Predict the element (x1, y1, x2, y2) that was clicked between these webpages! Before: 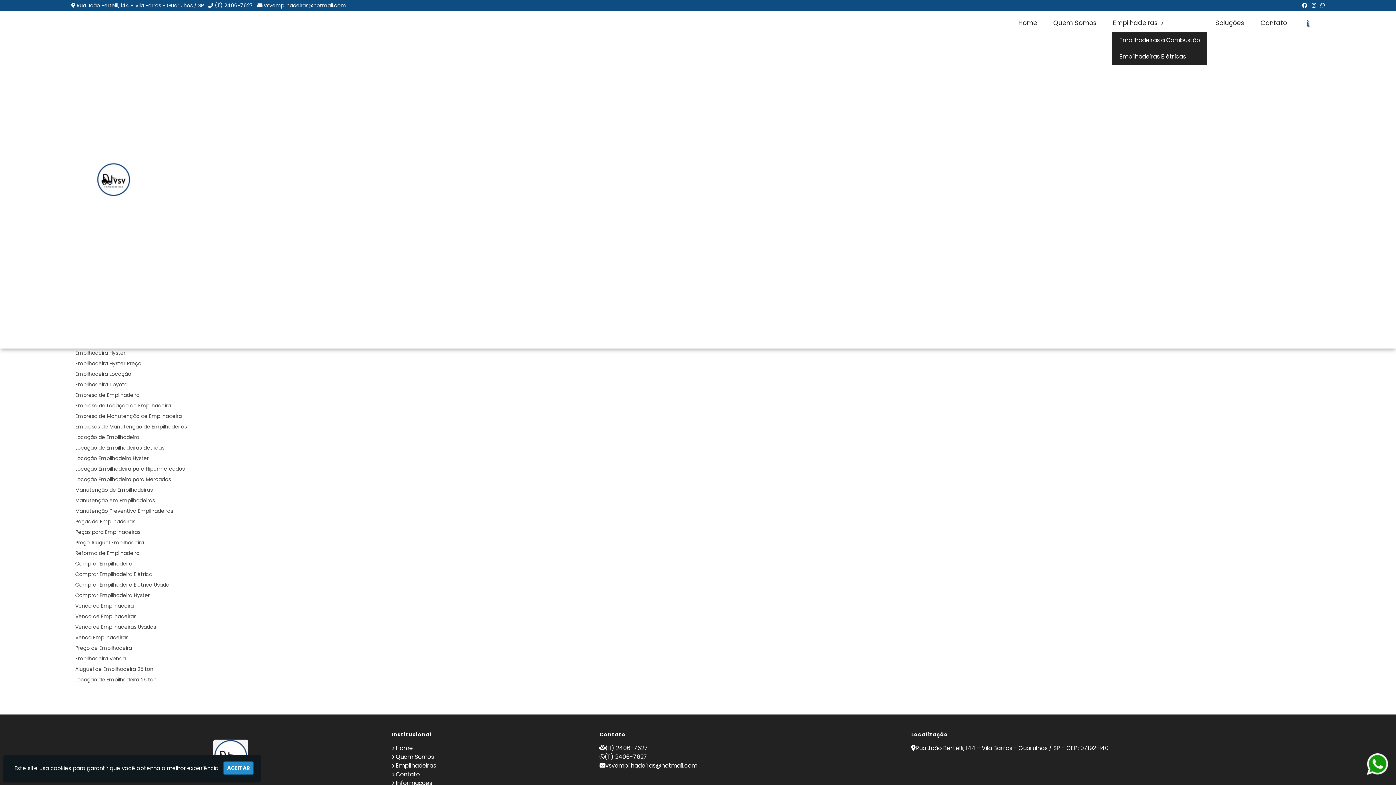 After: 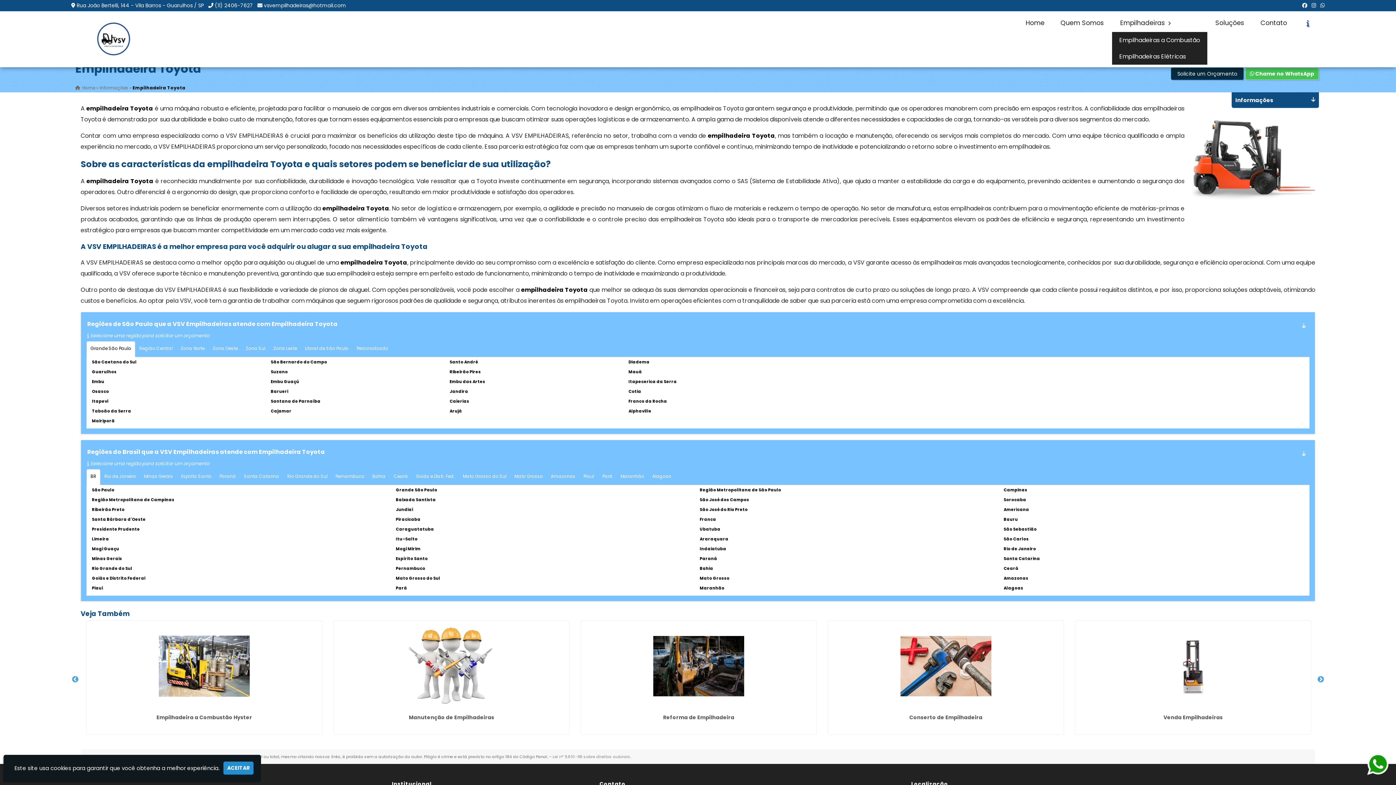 Action: label: Empilhadeira Toyota bbox: (75, 381, 127, 388)